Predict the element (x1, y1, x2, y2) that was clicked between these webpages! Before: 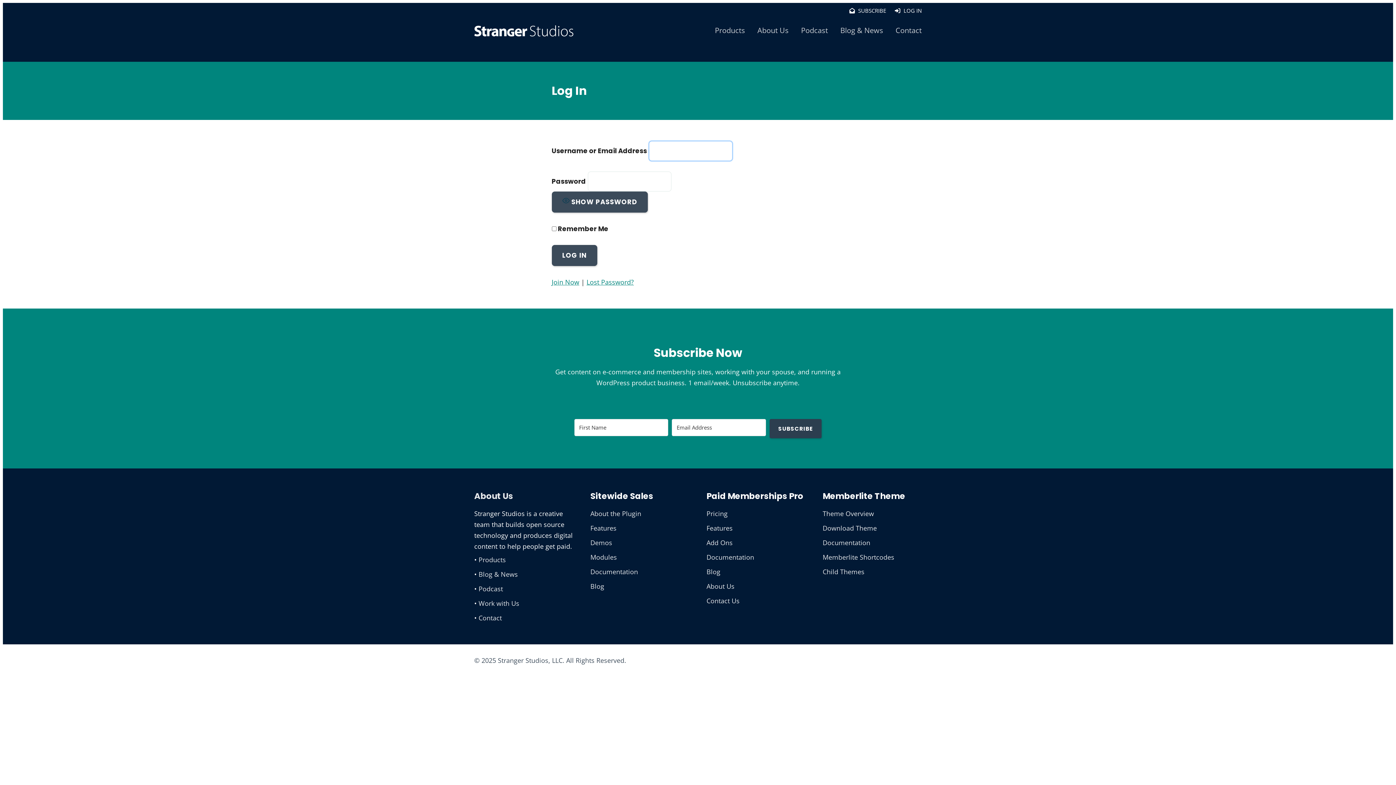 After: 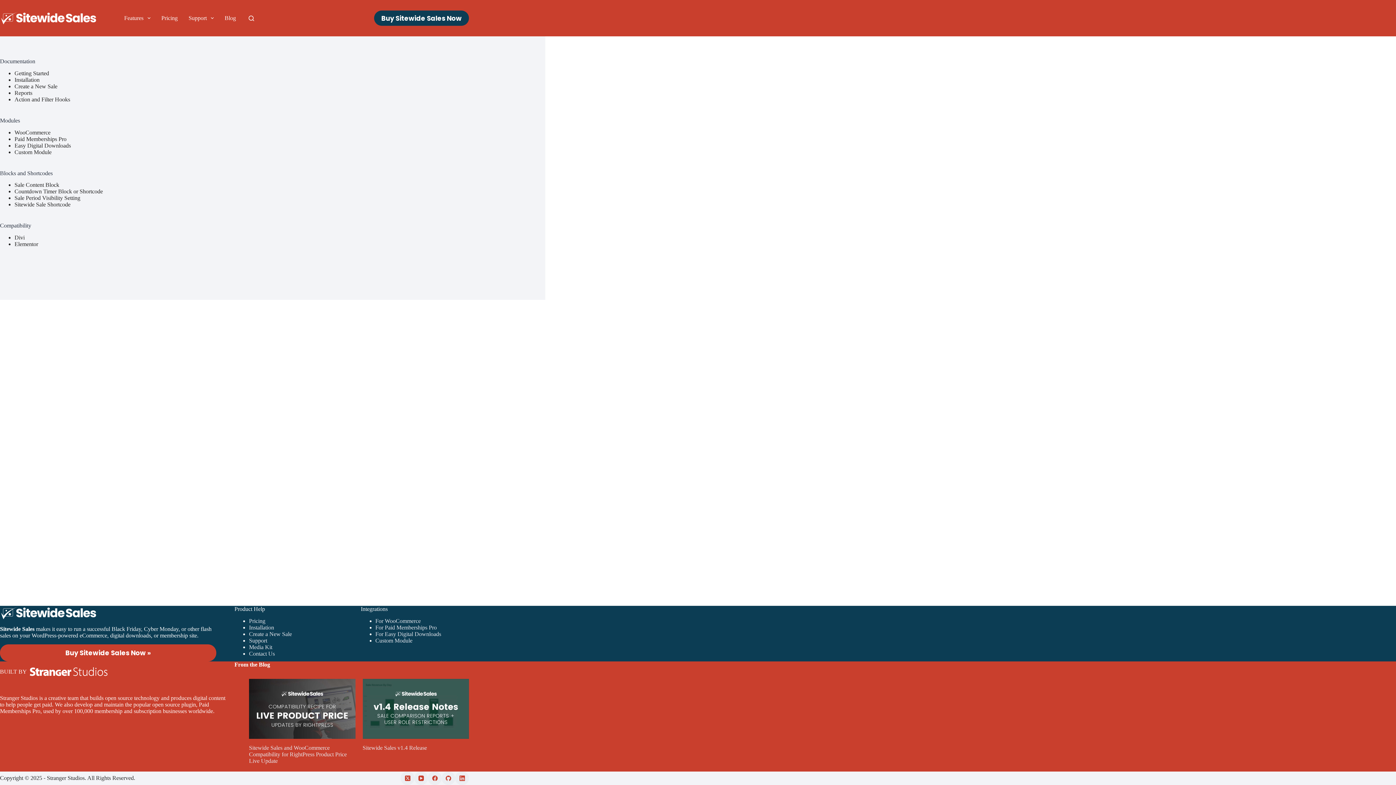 Action: label: Modules bbox: (590, 553, 617, 561)